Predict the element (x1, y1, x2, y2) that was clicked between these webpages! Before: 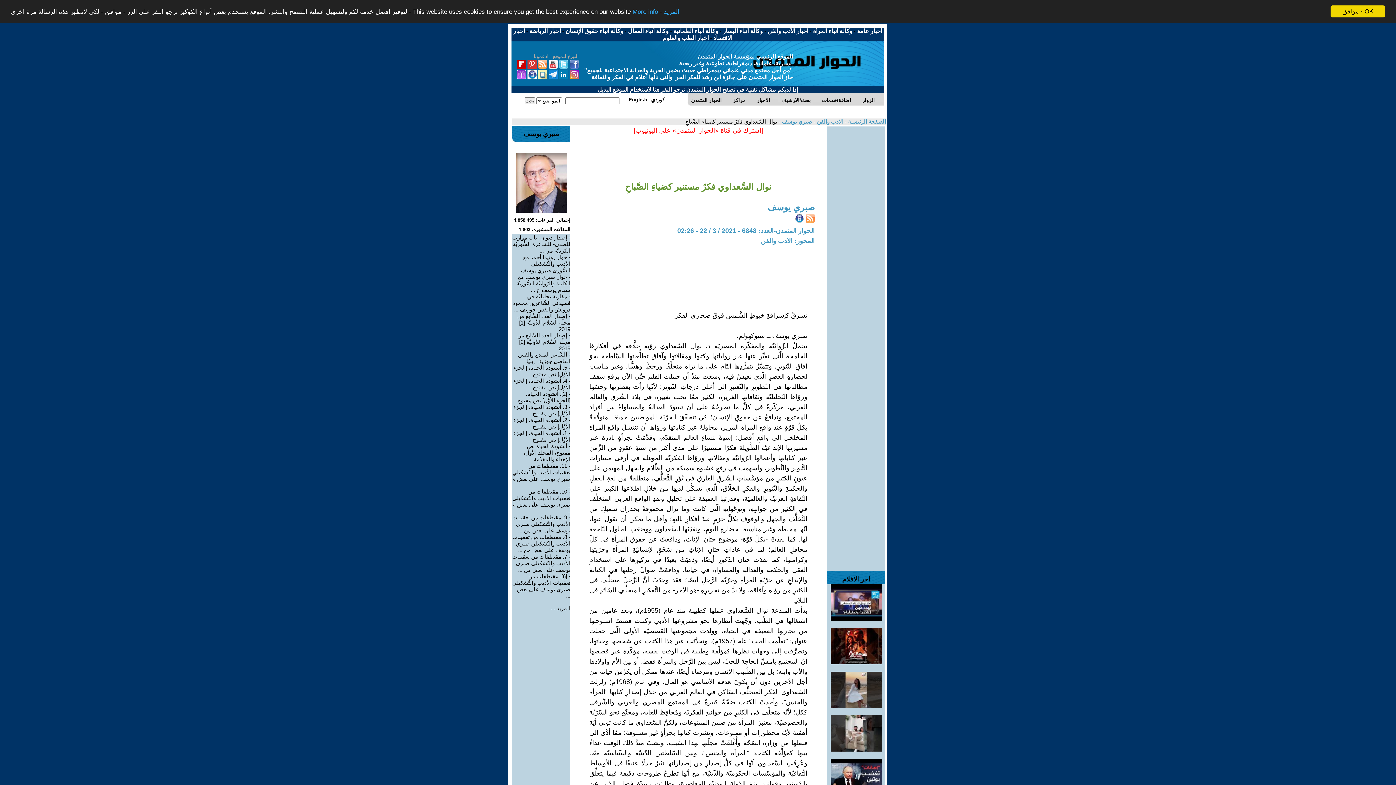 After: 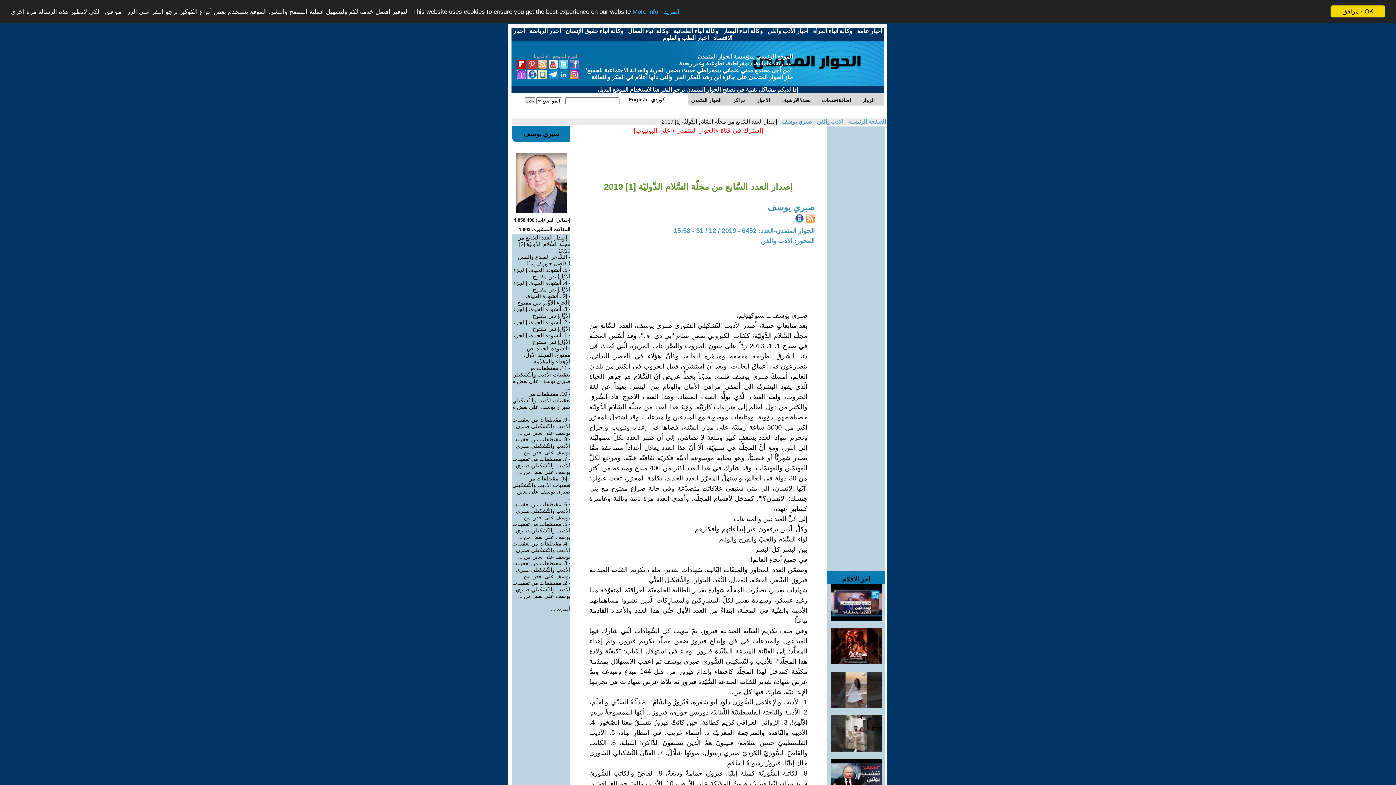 Action: label: إصدار العدد السَّابع من مجلّة السَّلام الدَّوليّة [1] 2019 bbox: (517, 313, 570, 332)